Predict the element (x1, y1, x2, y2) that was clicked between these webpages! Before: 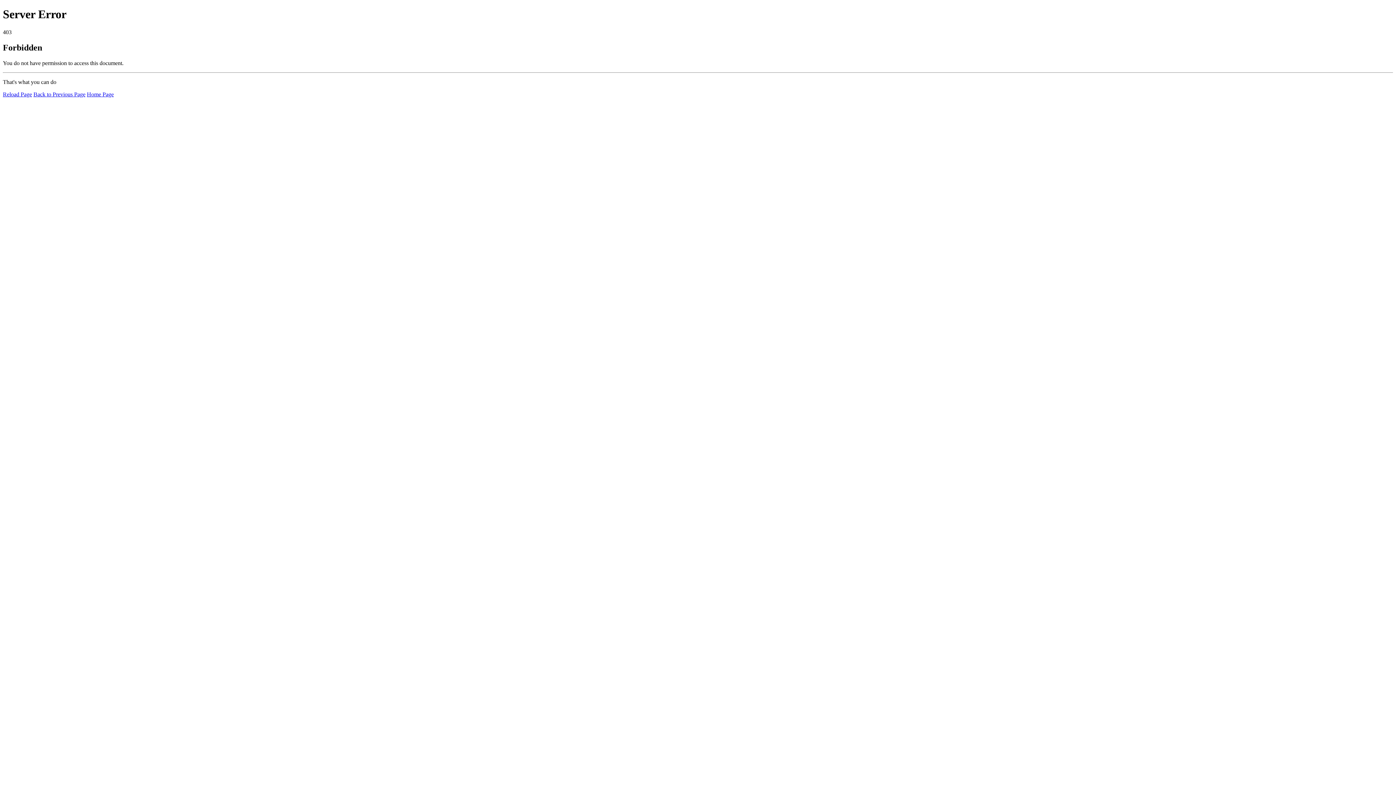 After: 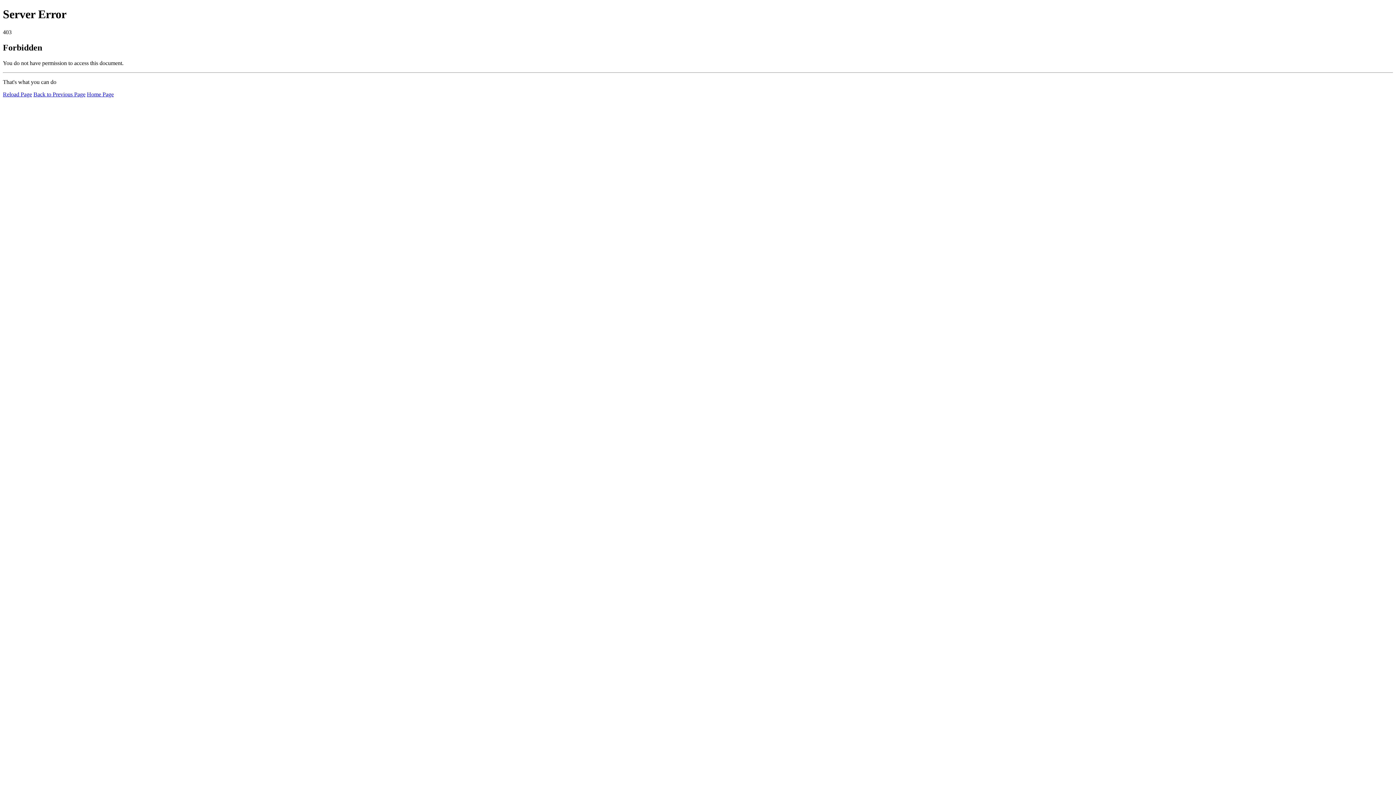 Action: bbox: (2, 91, 32, 97) label: Reload Page